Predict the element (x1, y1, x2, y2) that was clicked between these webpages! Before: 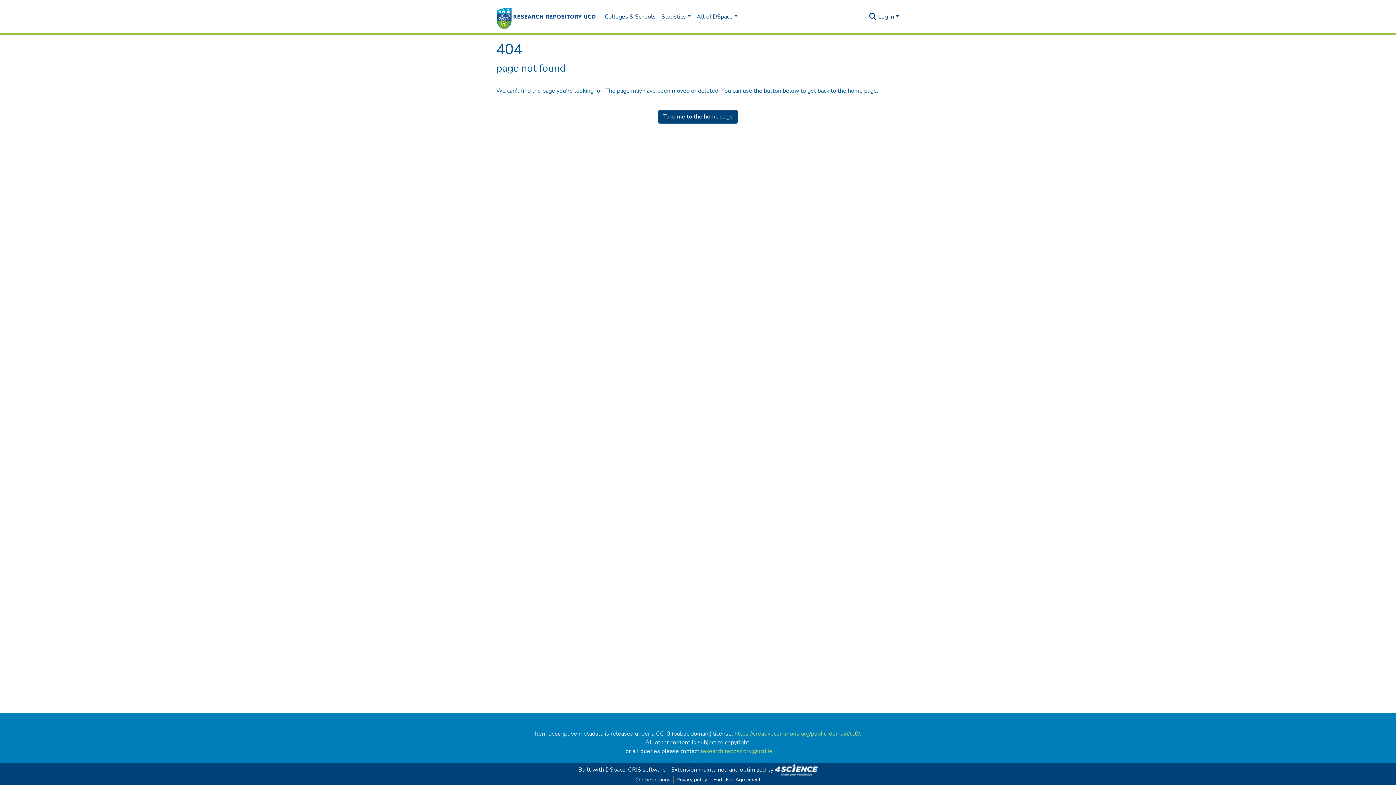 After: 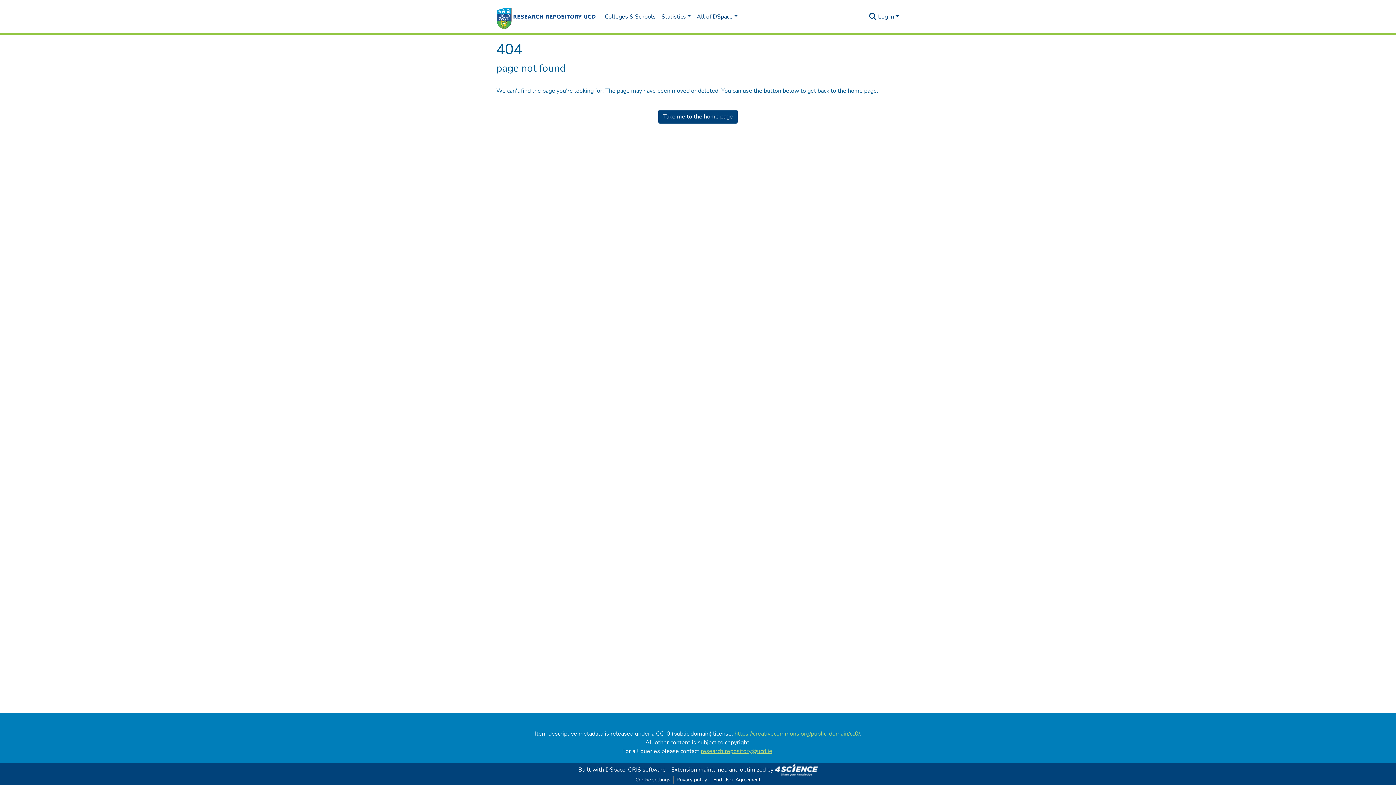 Action: bbox: (700, 747, 772, 755) label: research.repository@ucd.ie